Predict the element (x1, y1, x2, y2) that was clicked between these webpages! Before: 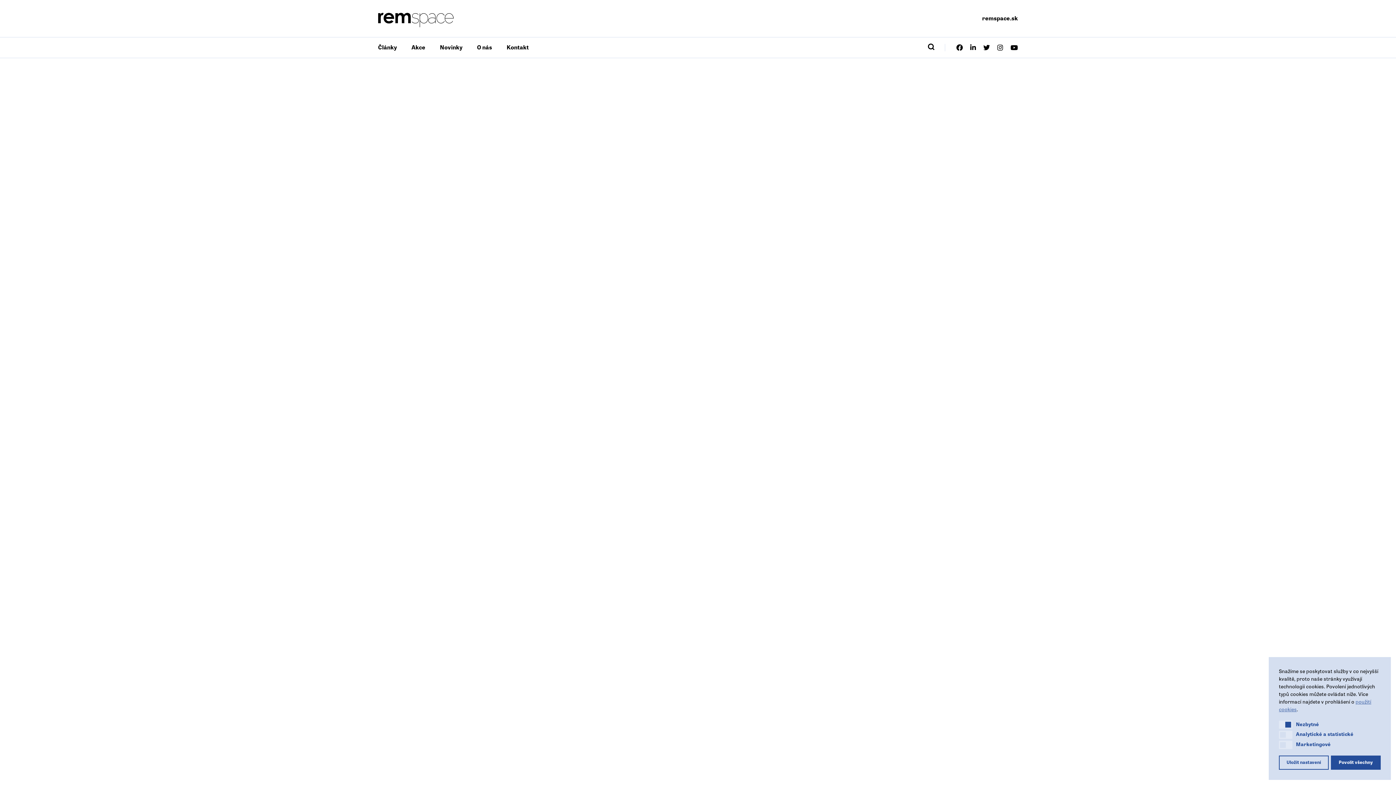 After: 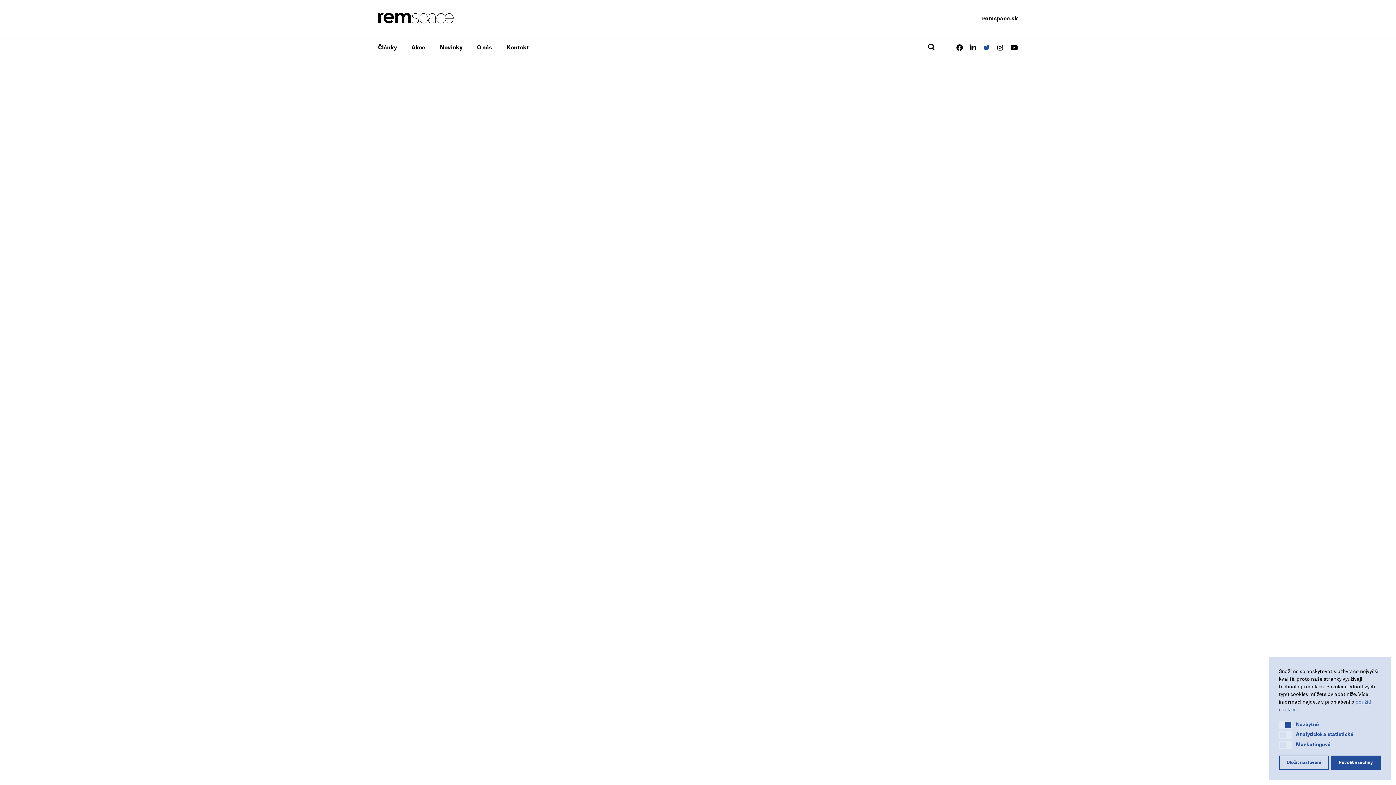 Action: bbox: (983, 44, 990, 51)